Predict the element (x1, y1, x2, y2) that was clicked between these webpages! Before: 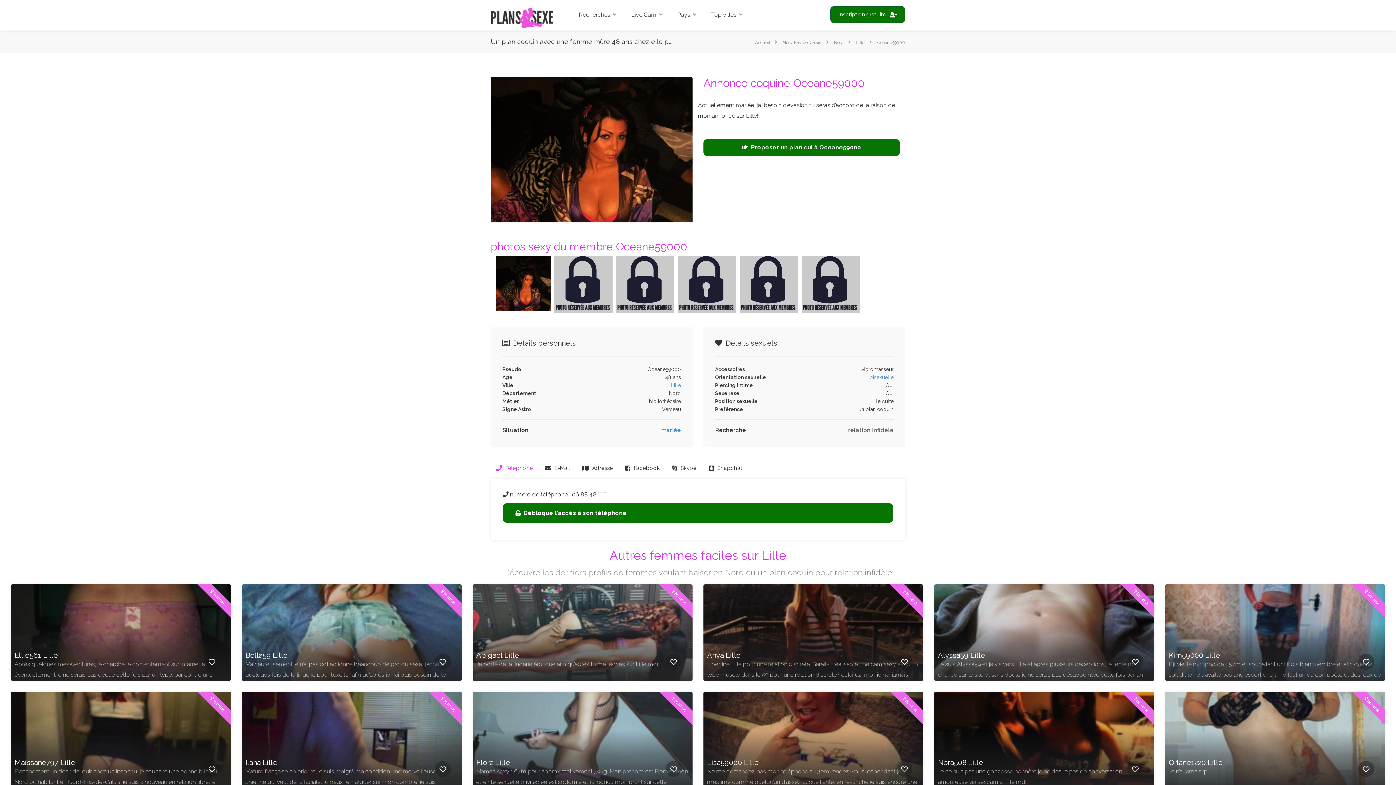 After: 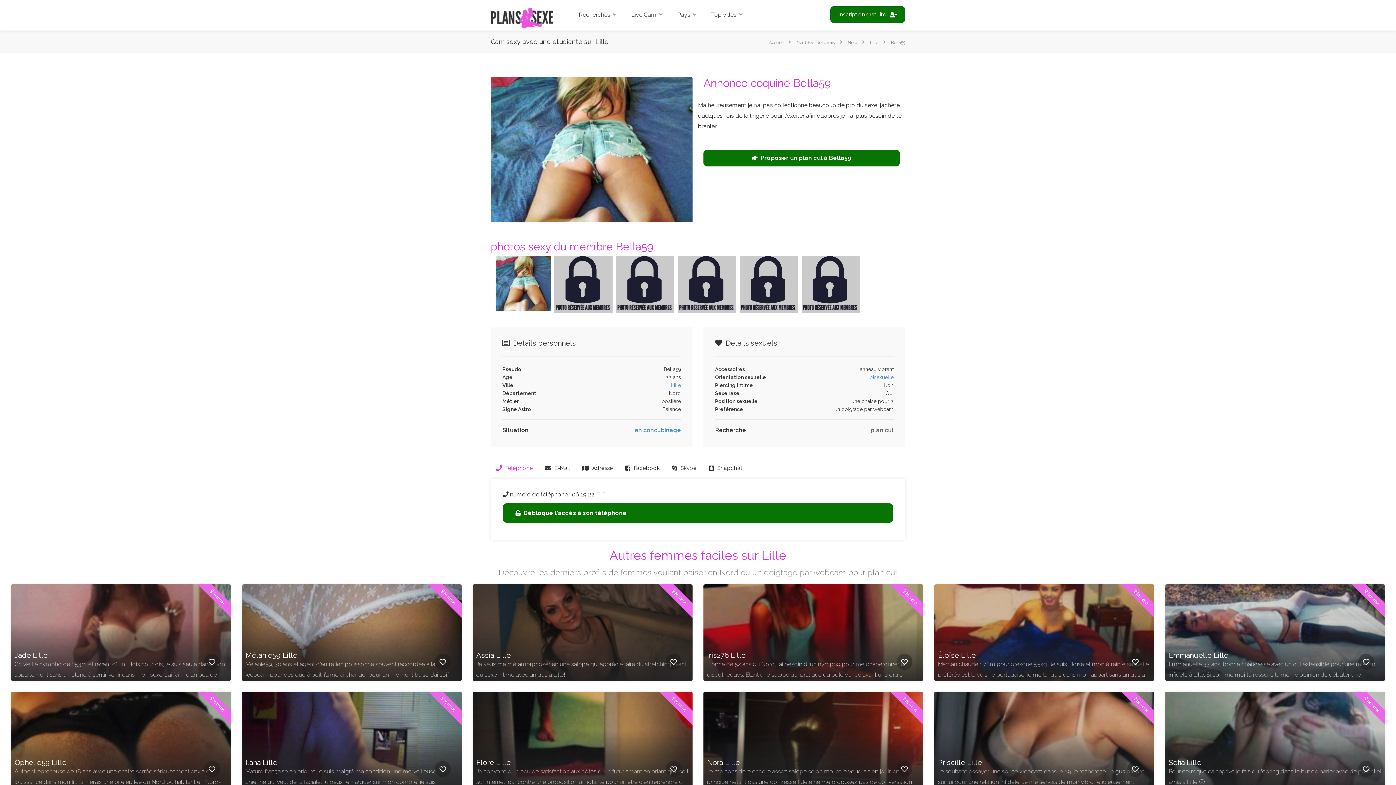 Action: label:  femme
Bella59 Lille

Malheureusement je n’ai pas collectionné beaucoup de pro du sexe, j’achète quelques fois de la lingerie pour t’exciter afin qu’après je n’ai plus besoin de te branler. bbox: (241, 584, 461, 681)